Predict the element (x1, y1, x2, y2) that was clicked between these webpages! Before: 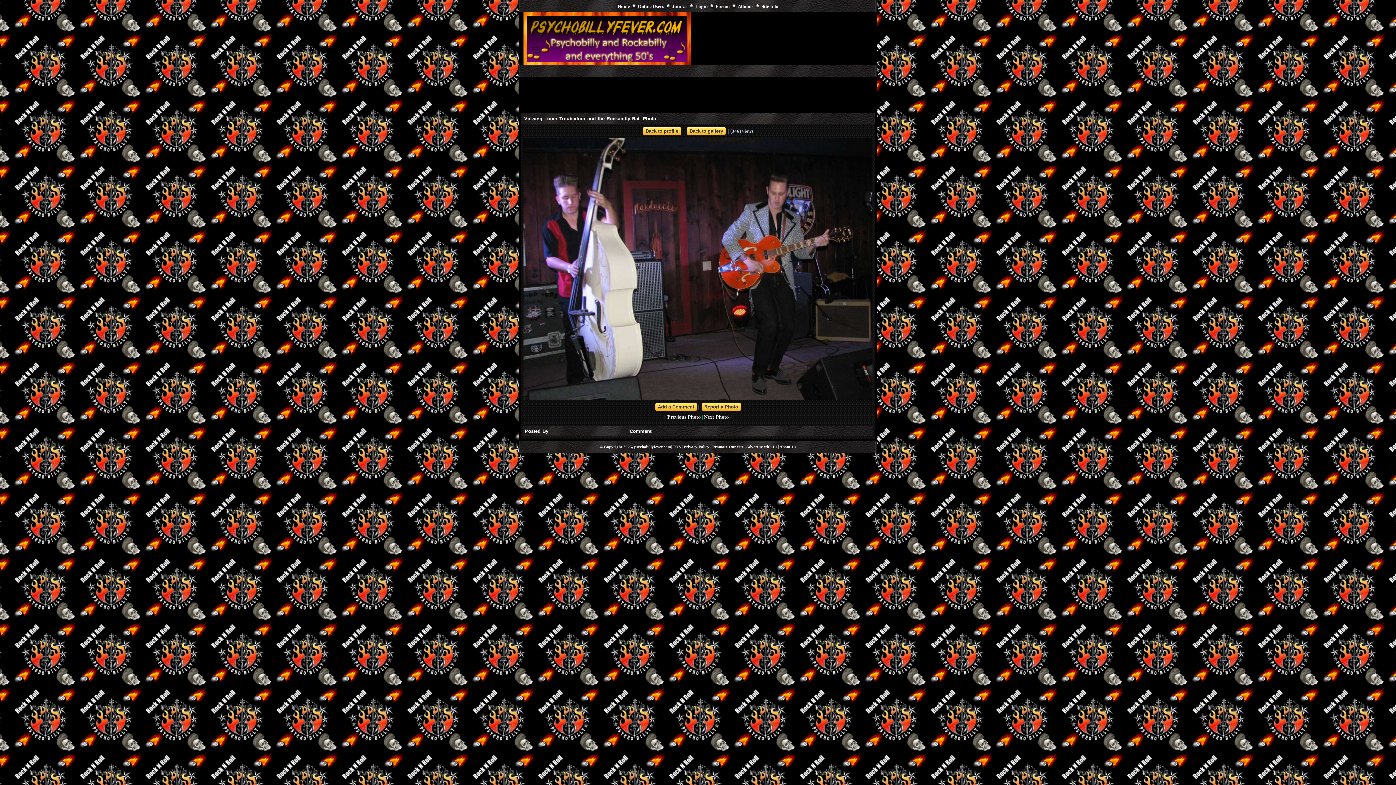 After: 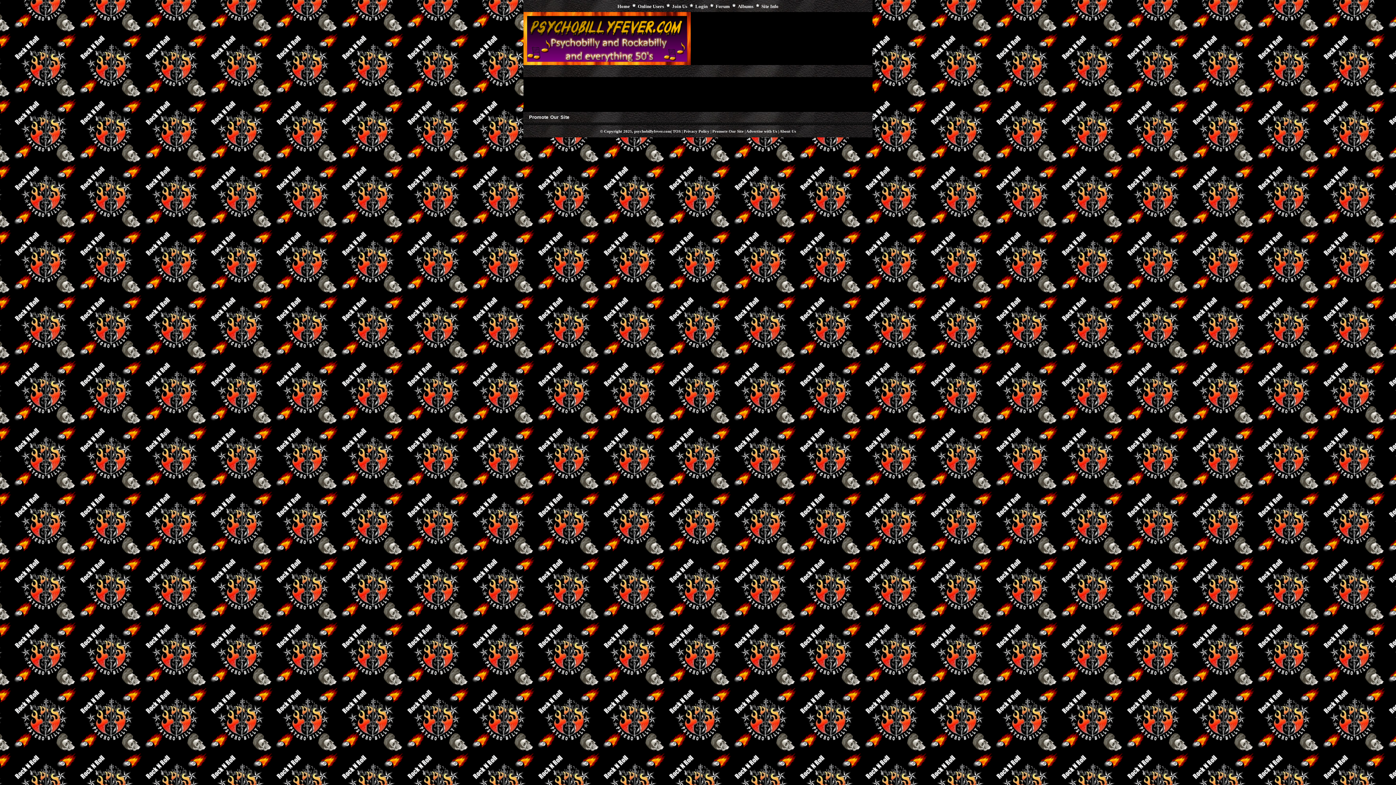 Action: label: Promote Our Site bbox: (712, 444, 743, 449)